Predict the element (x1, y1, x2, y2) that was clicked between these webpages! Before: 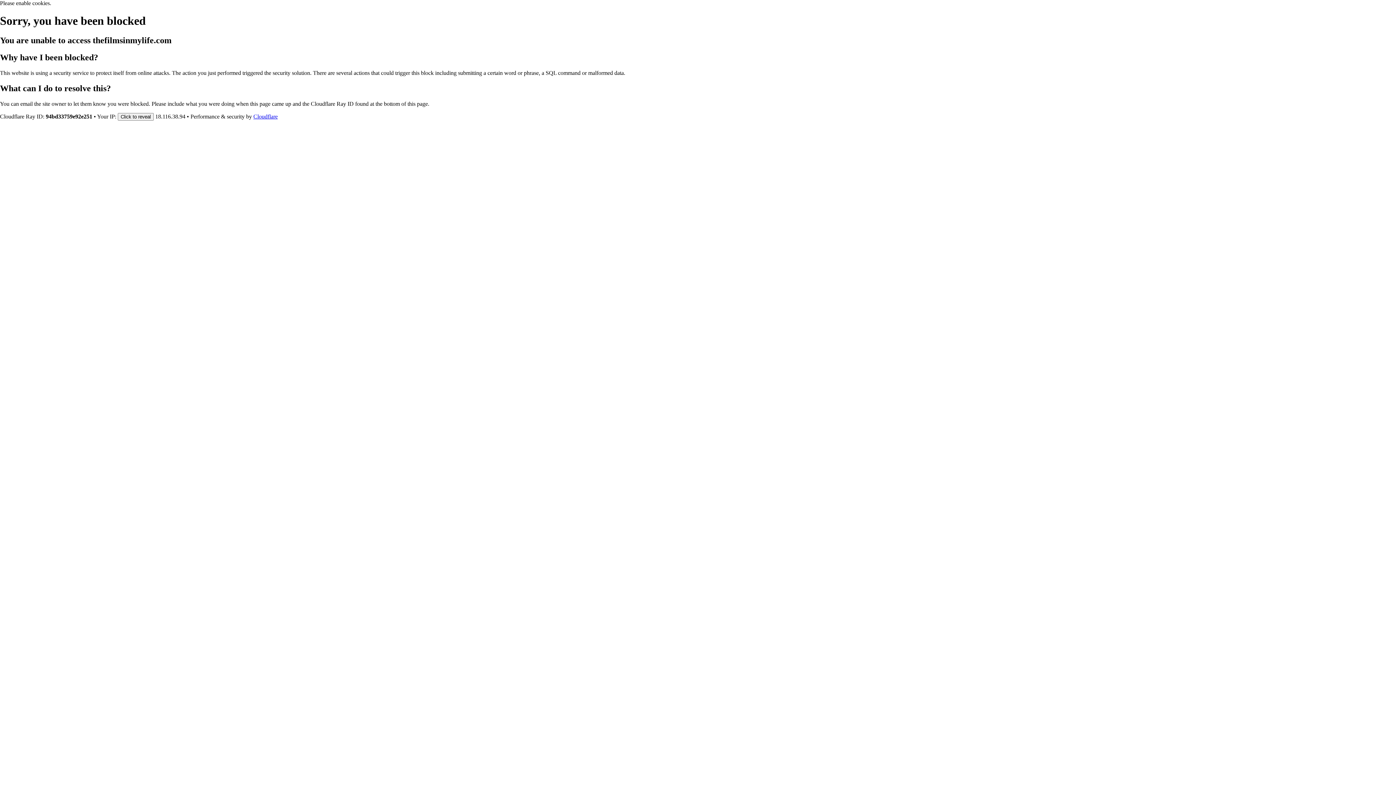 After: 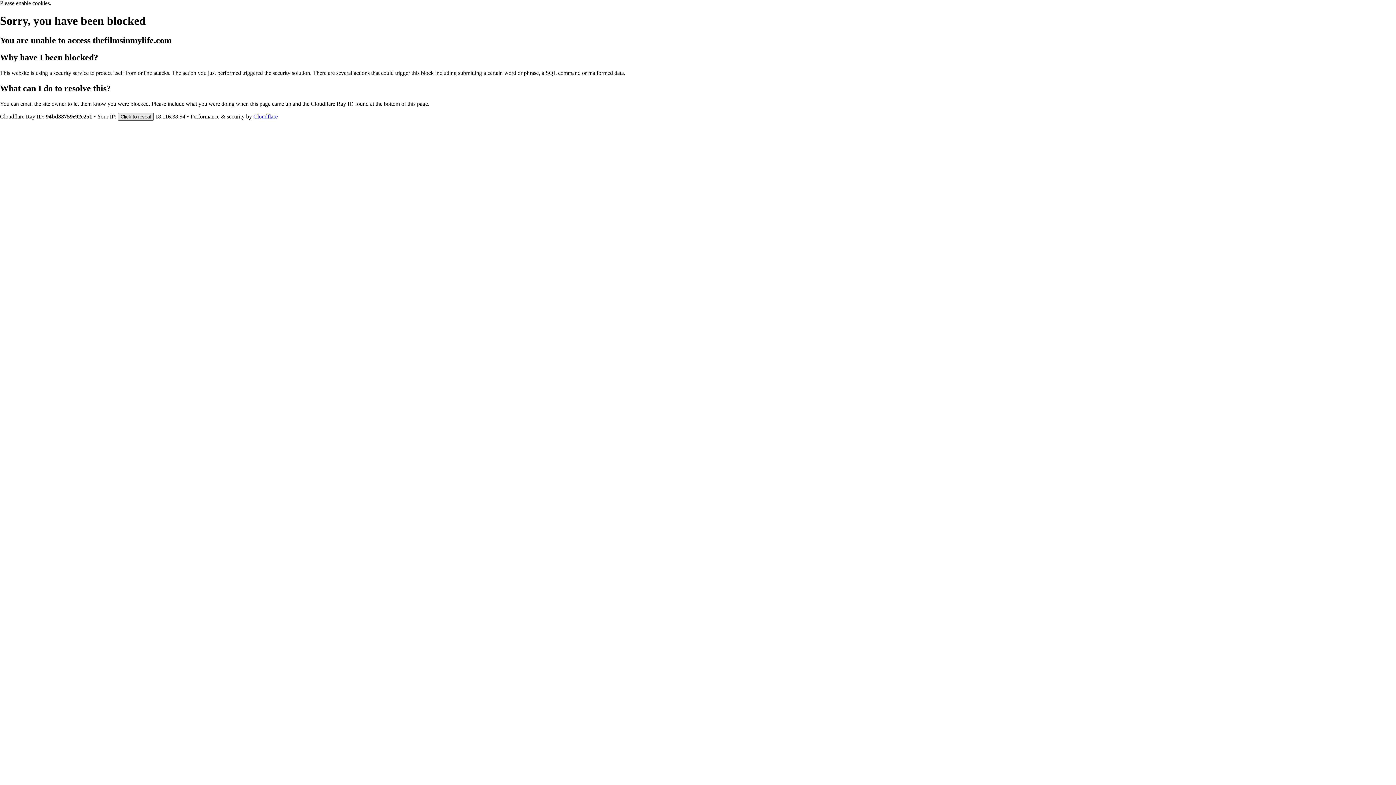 Action: bbox: (117, 112, 153, 120) label: Click to reveal